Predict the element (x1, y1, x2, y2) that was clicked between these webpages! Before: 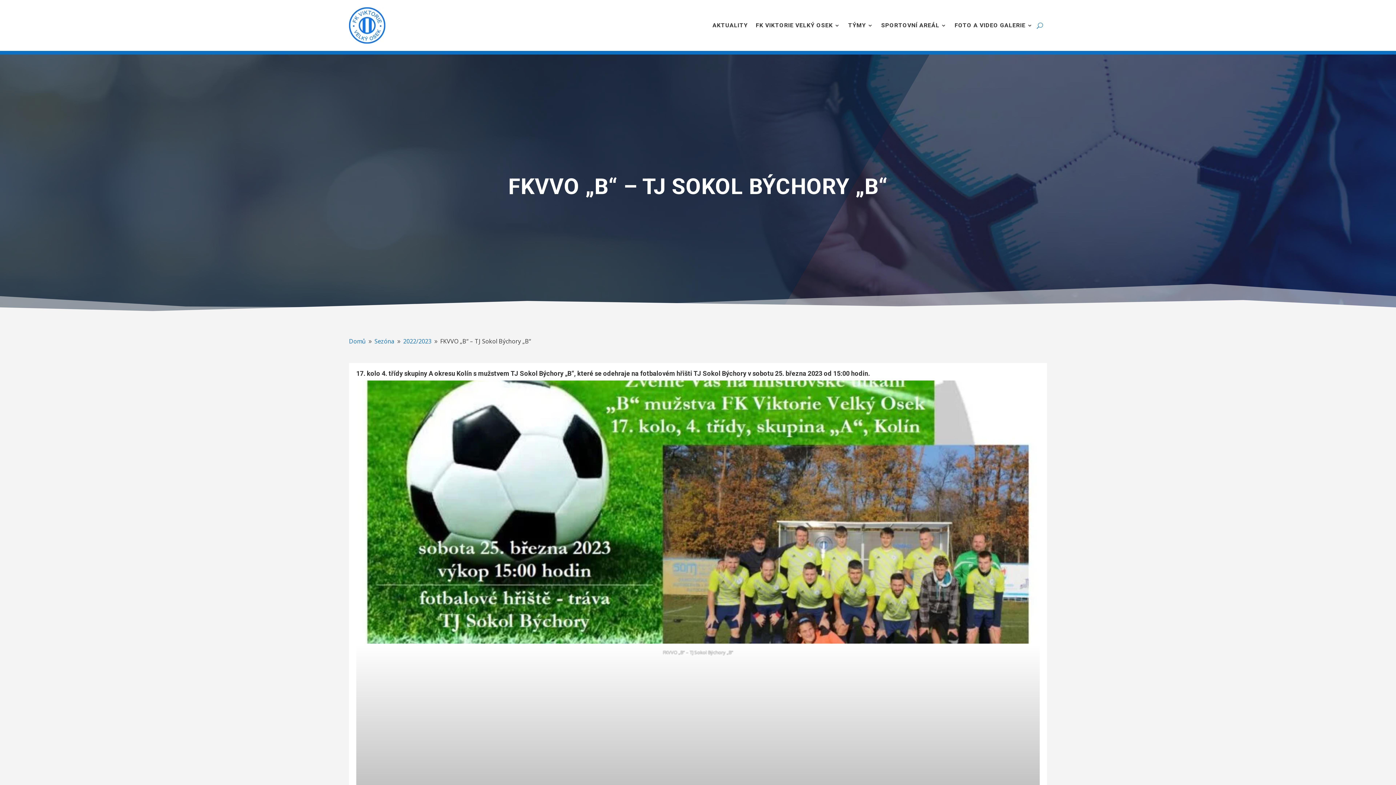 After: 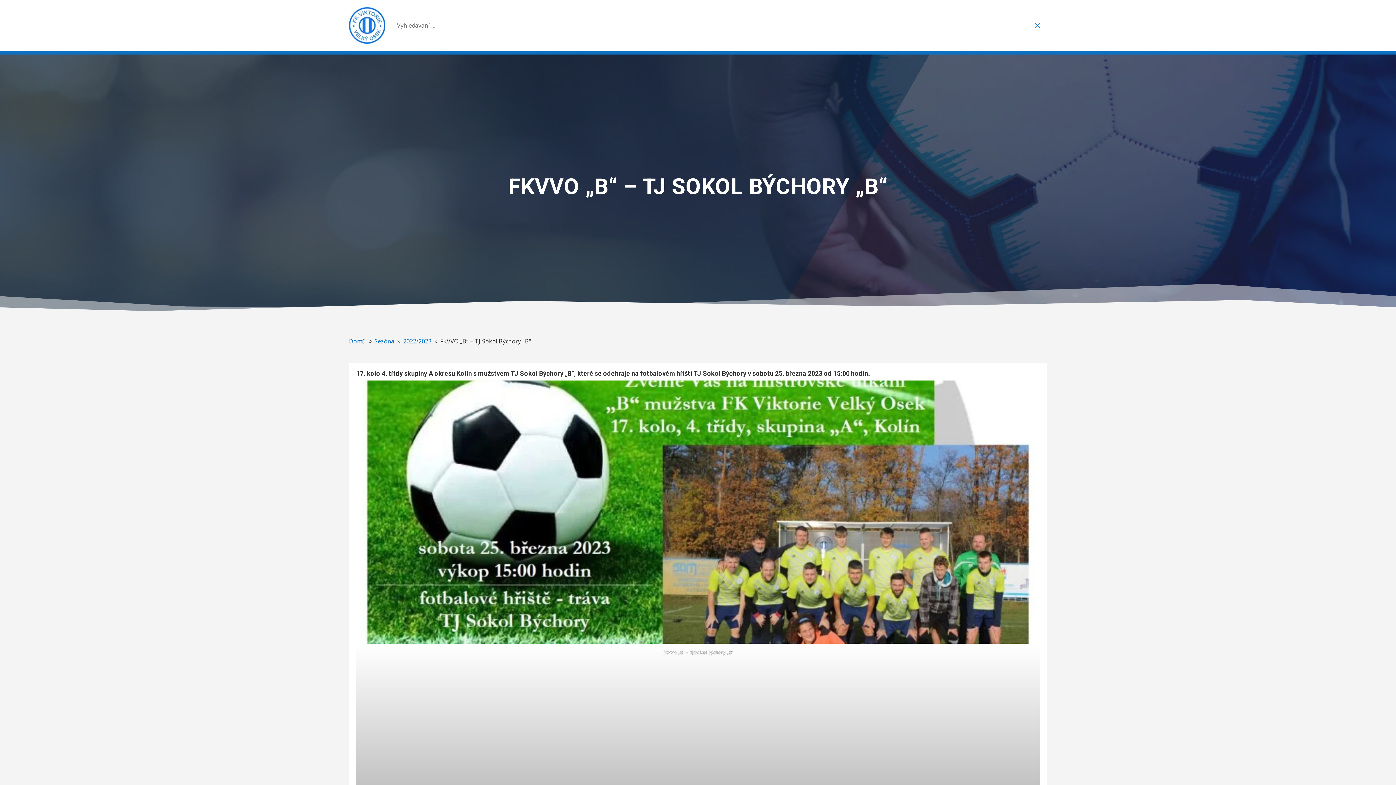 Action: bbox: (1037, 7, 1043, 43)